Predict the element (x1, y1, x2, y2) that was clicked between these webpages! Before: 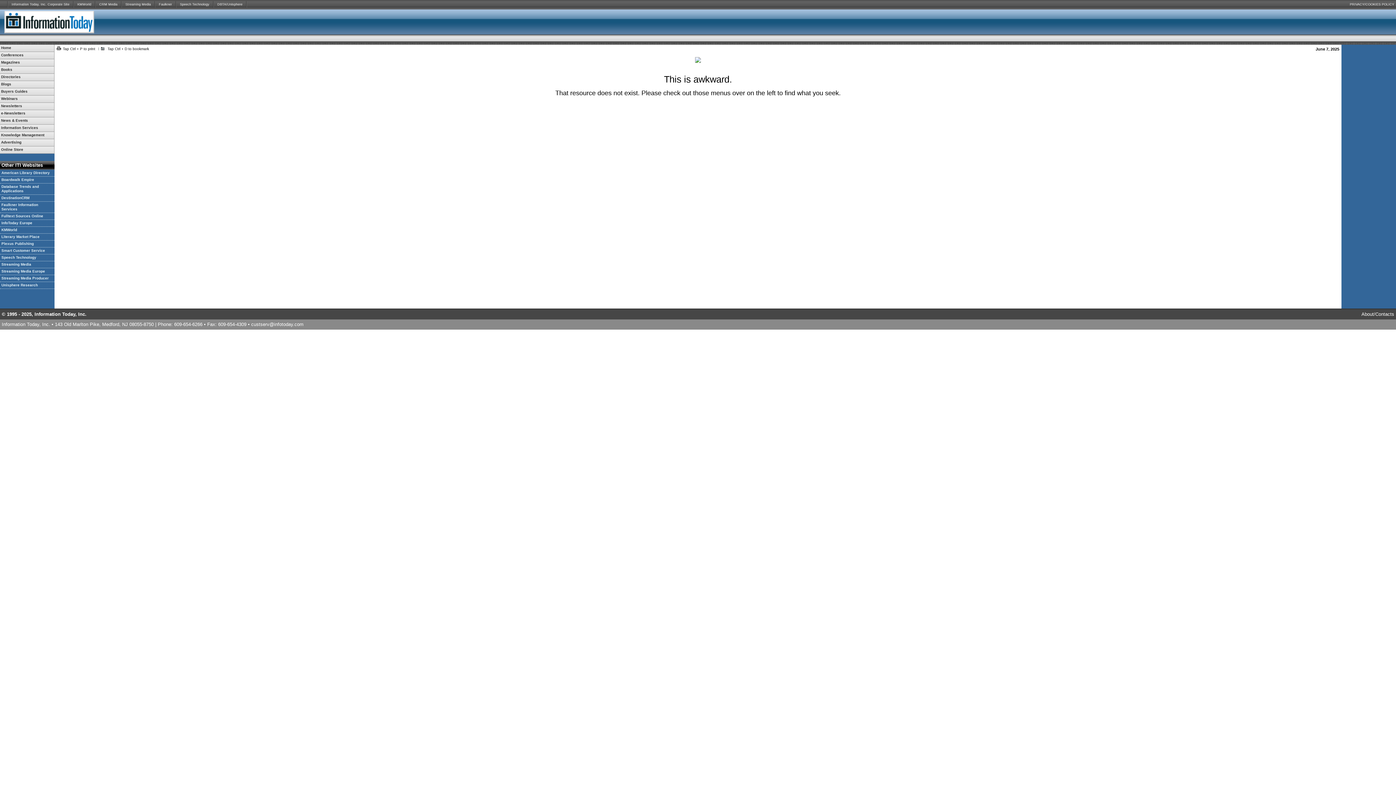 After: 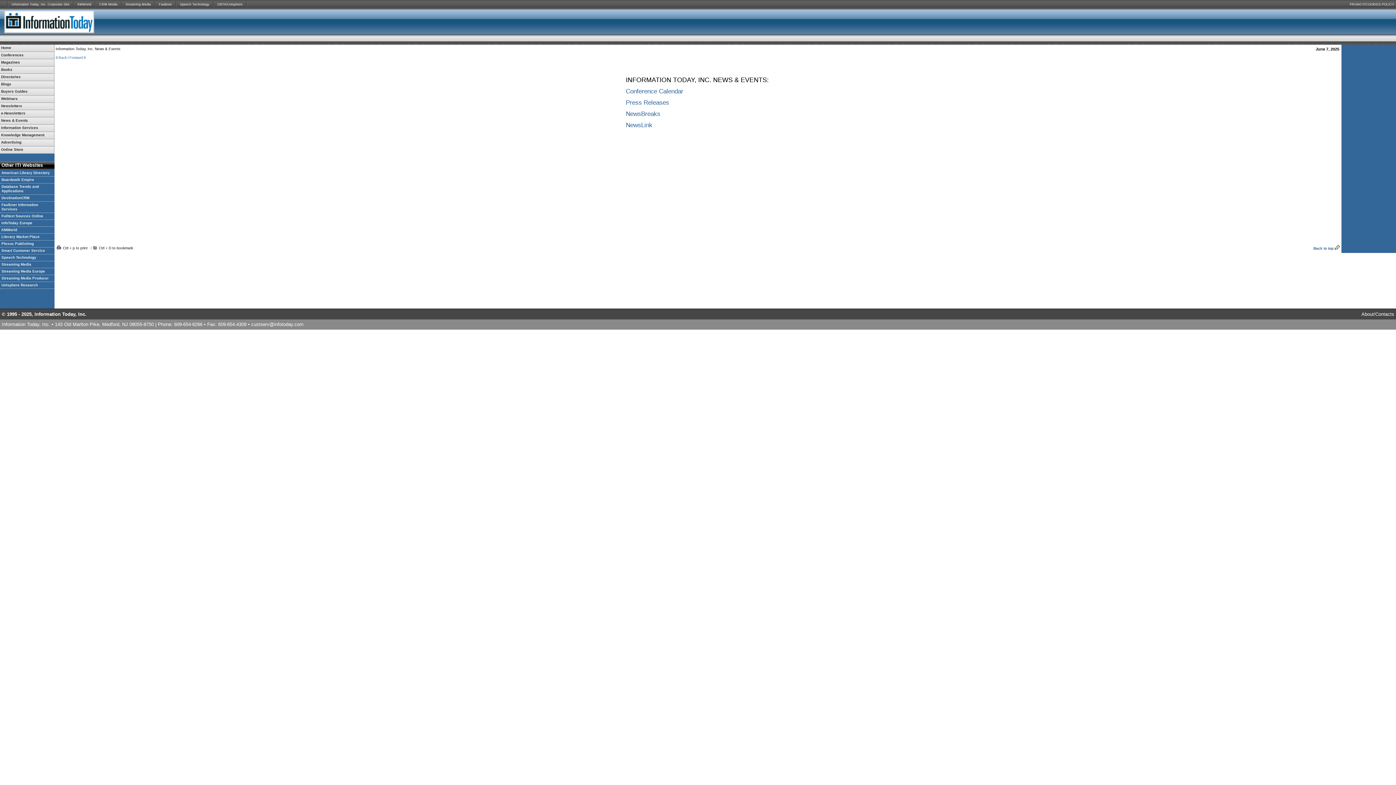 Action: label: News & Events bbox: (0, 150, 54, 157)